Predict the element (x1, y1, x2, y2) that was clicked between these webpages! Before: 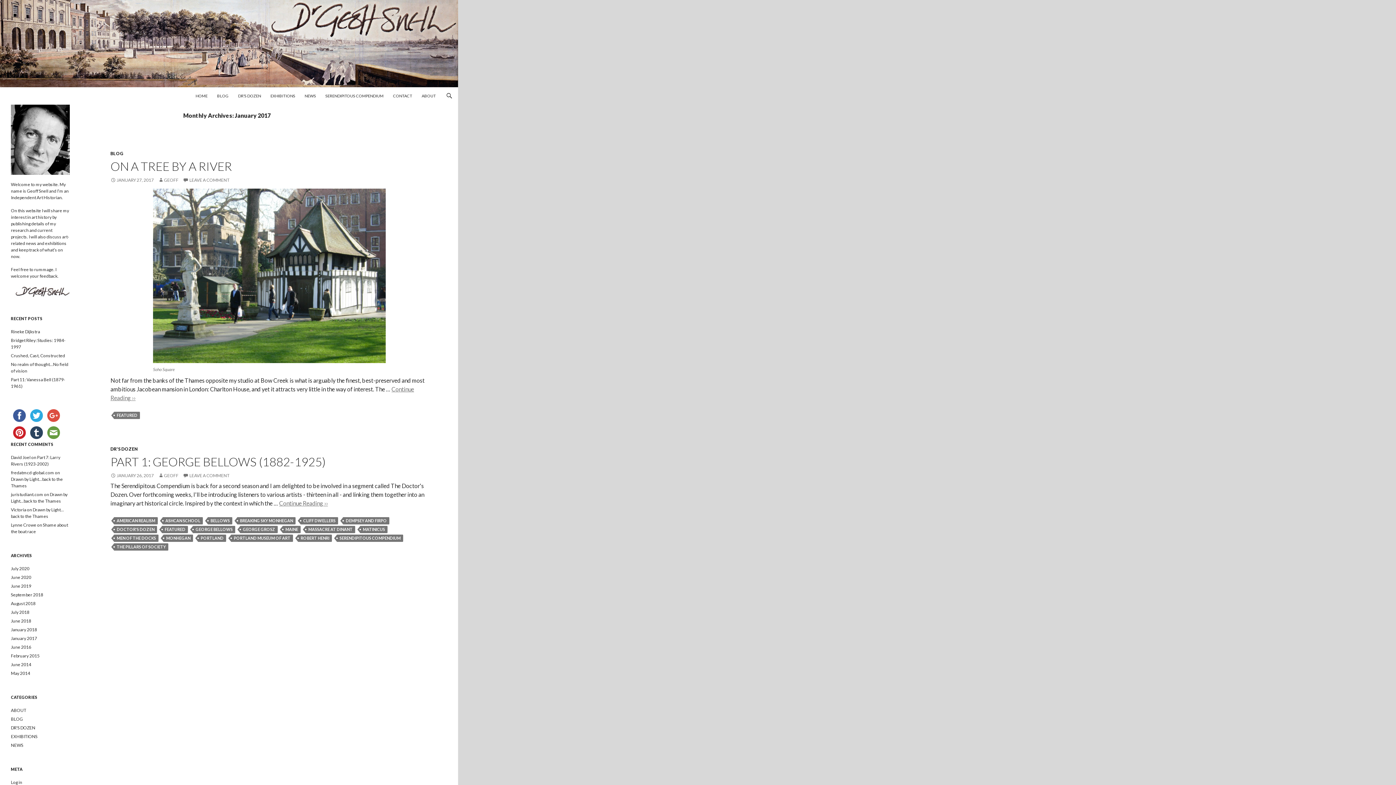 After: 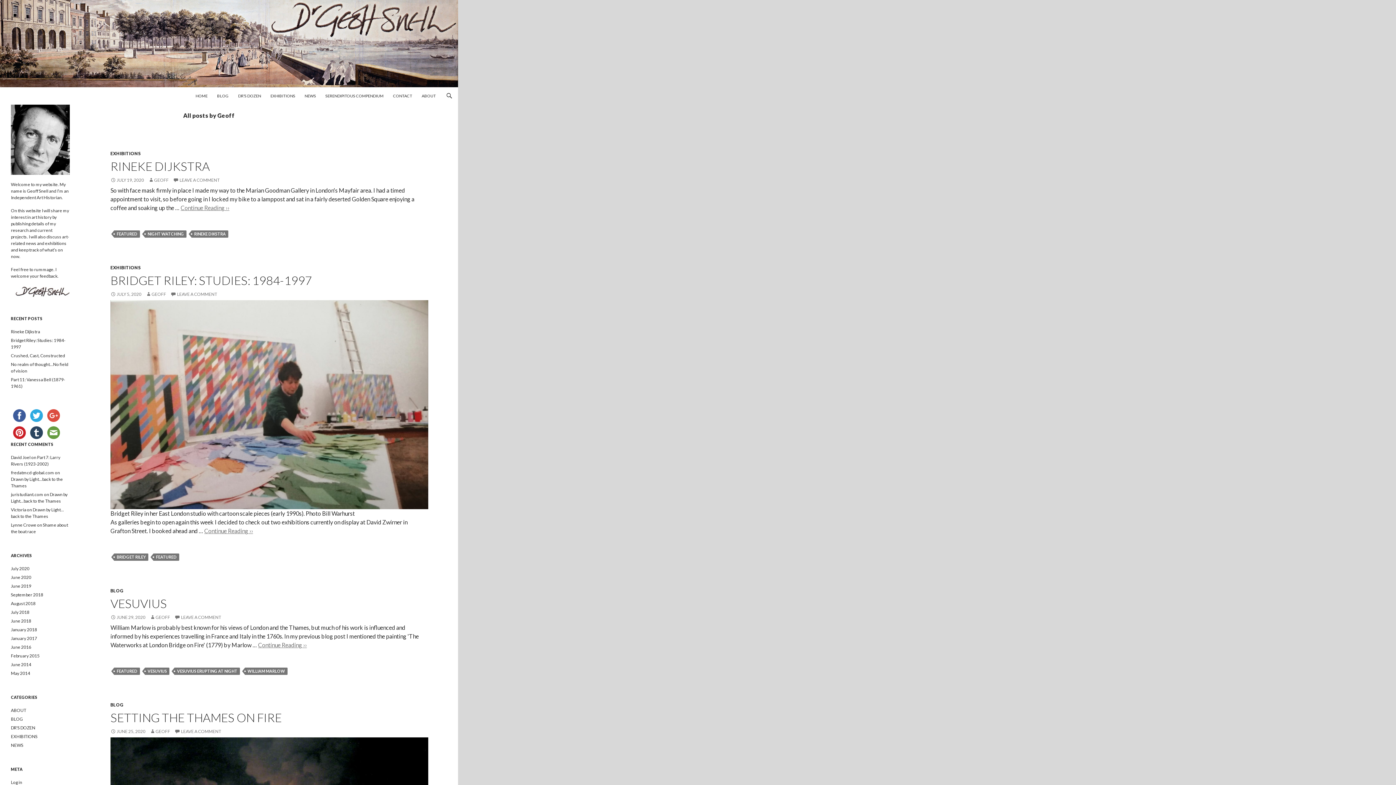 Action: bbox: (158, 473, 178, 478) label: GEOFF